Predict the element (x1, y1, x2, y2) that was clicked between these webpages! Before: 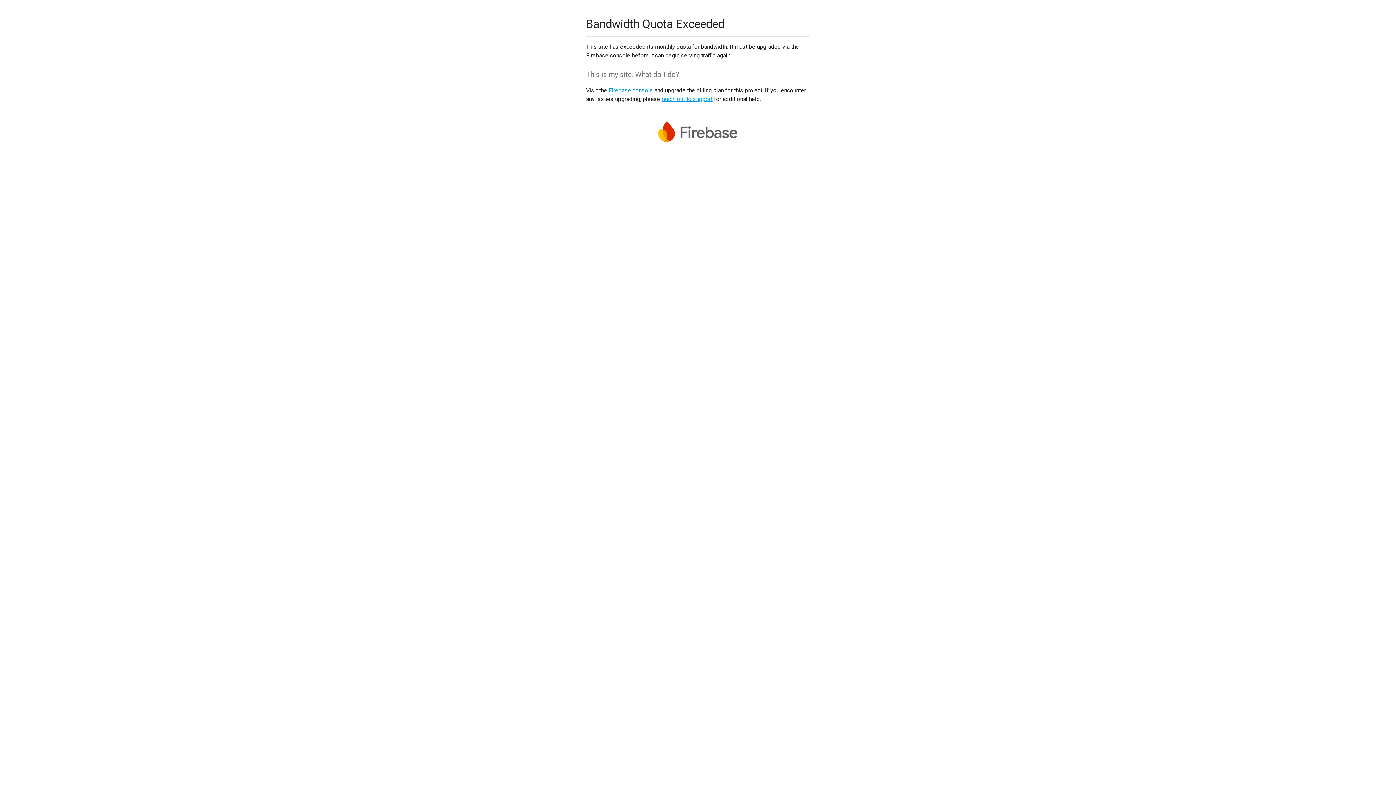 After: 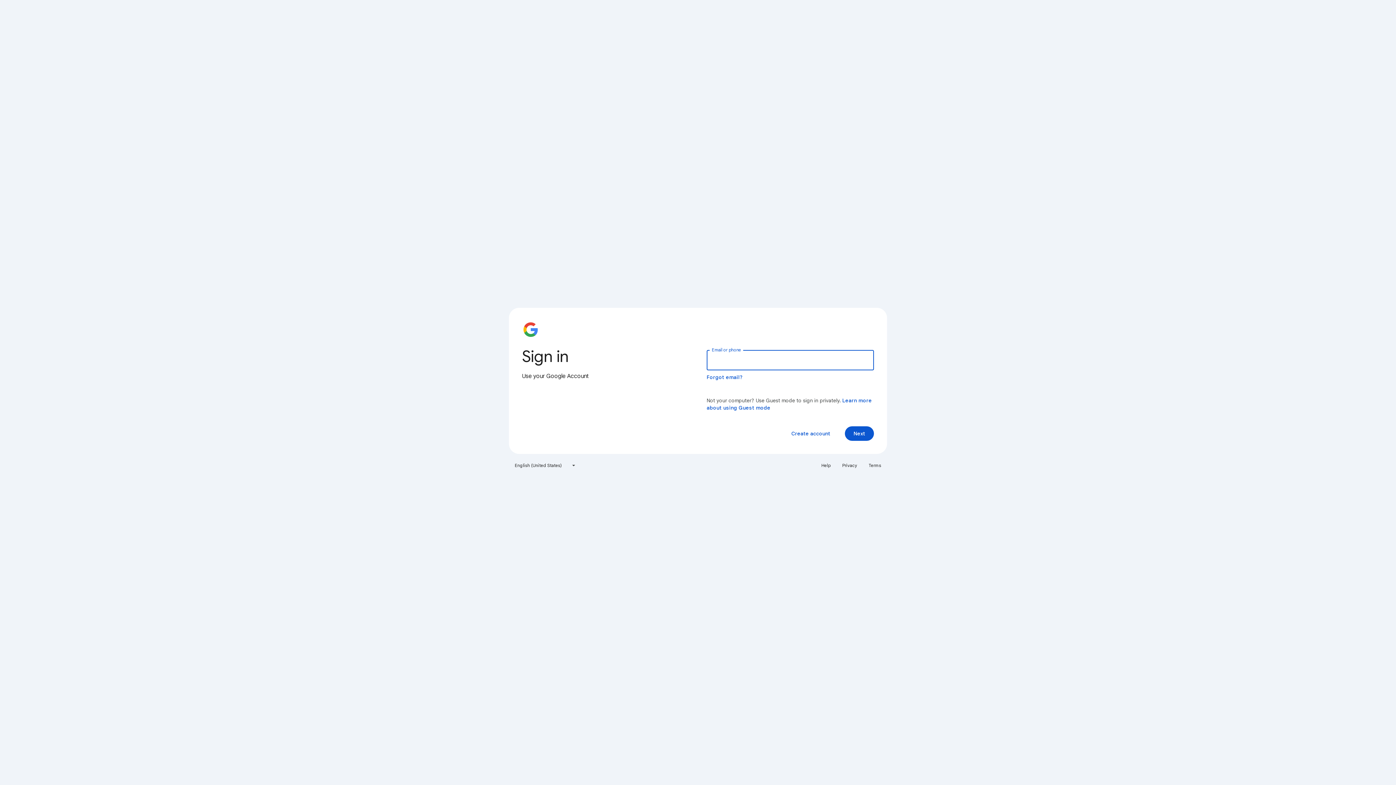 Action: label: Firebase console bbox: (608, 86, 653, 93)